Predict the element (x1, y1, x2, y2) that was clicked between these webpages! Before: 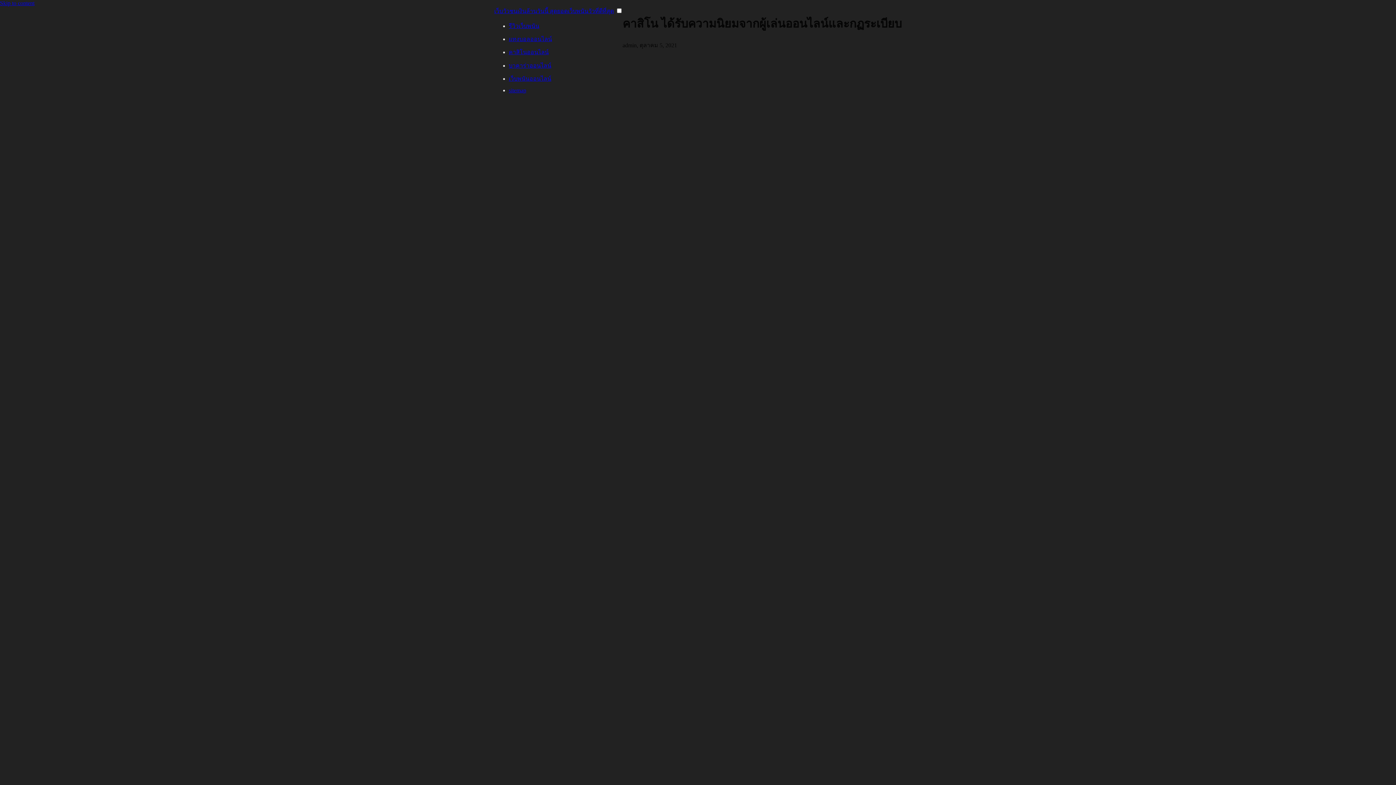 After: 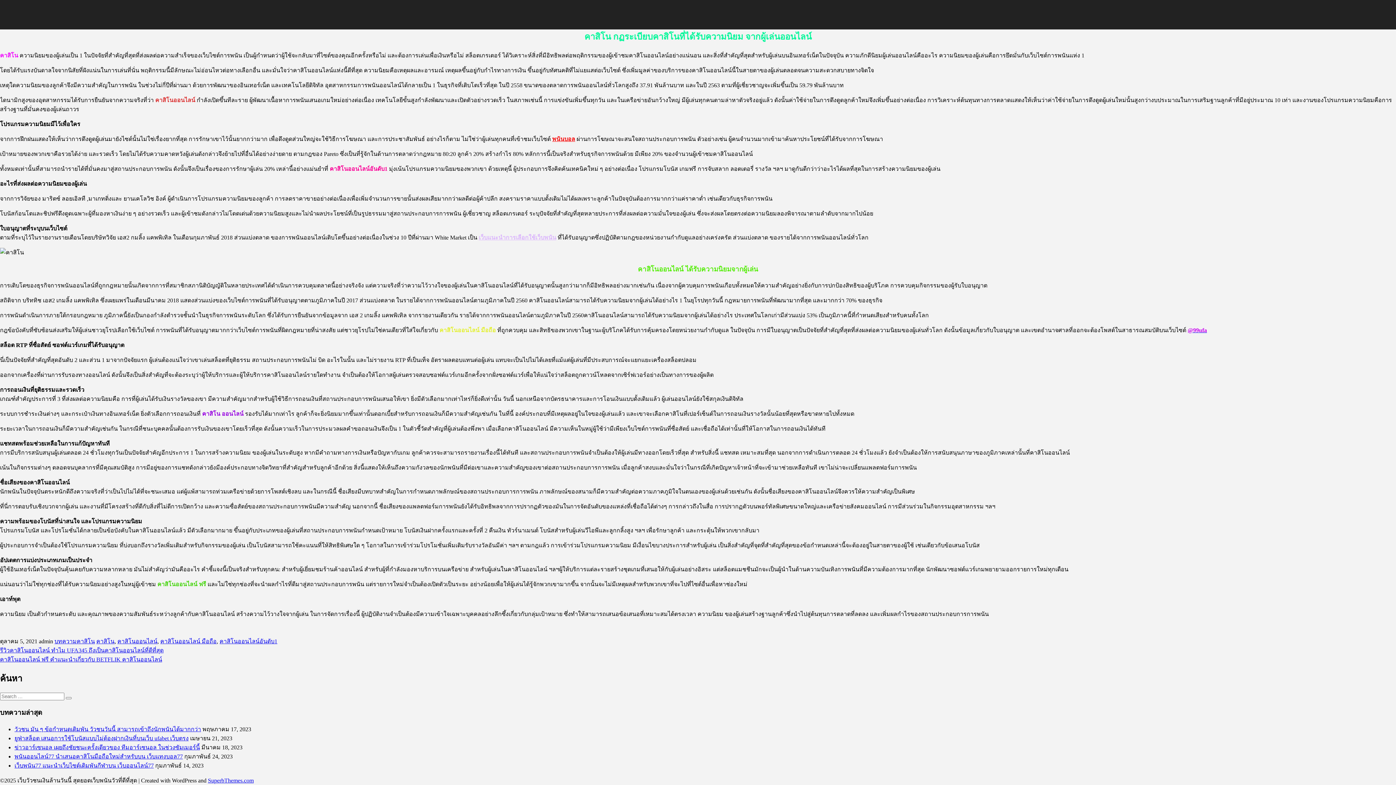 Action: label: Skip to content bbox: (0, 0, 34, 6)